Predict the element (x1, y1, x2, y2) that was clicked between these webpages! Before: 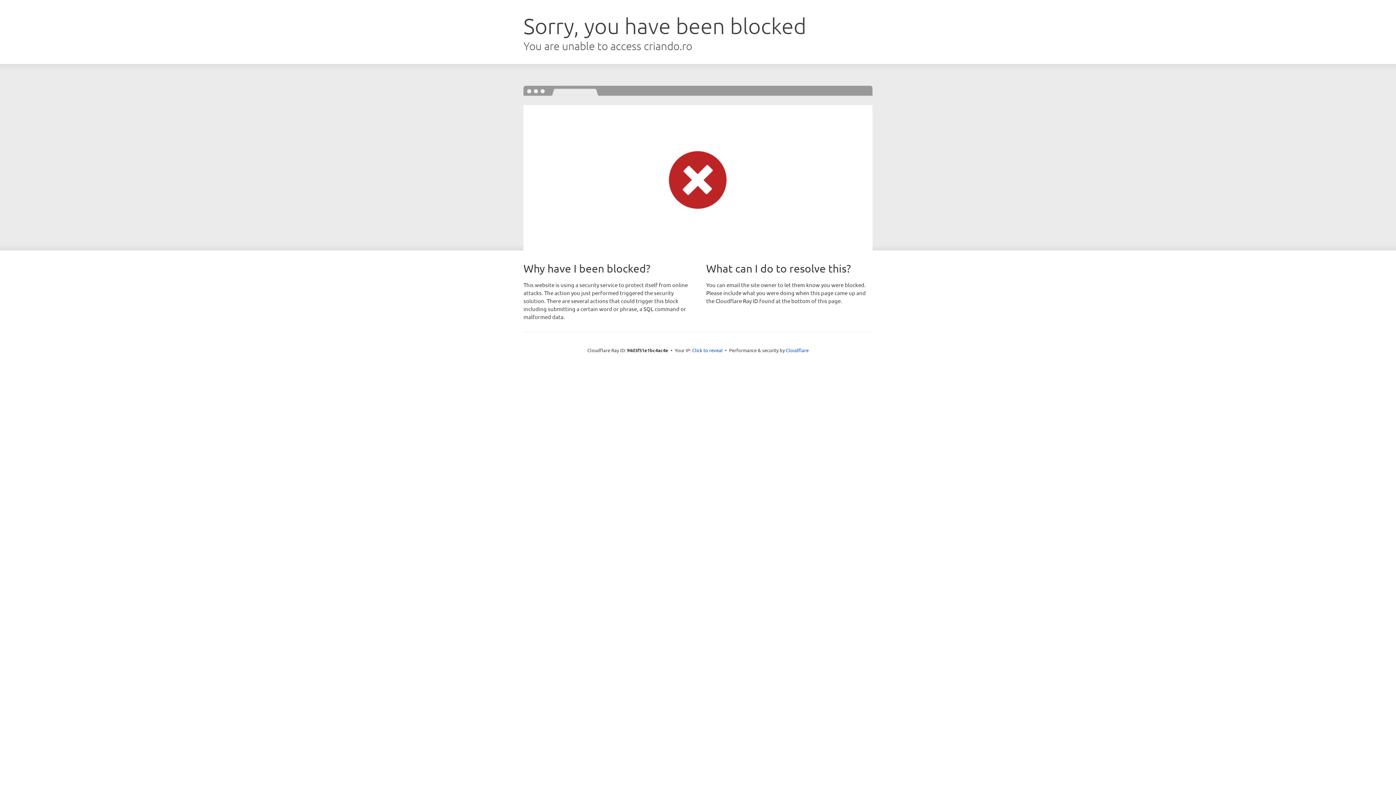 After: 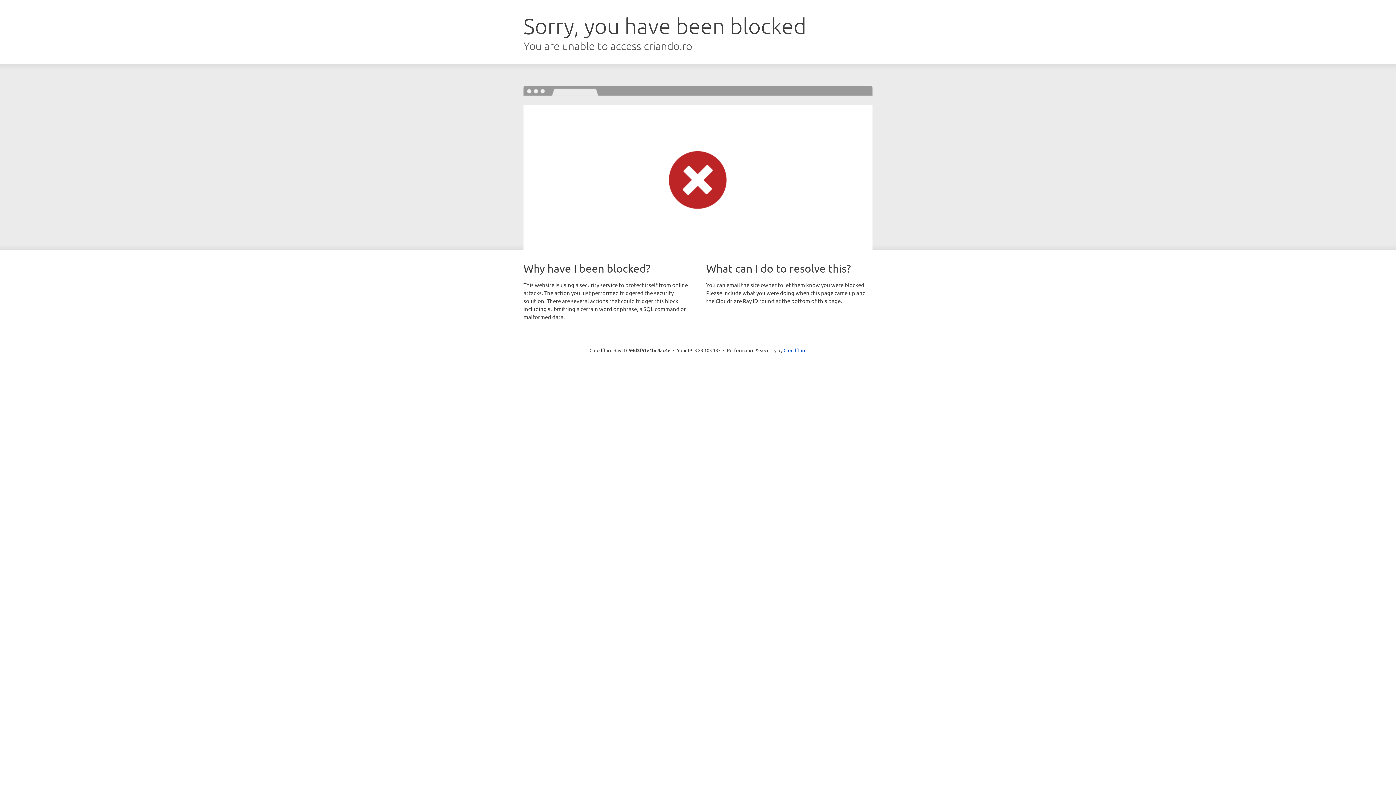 Action: bbox: (692, 346, 722, 353) label: Click to reveal